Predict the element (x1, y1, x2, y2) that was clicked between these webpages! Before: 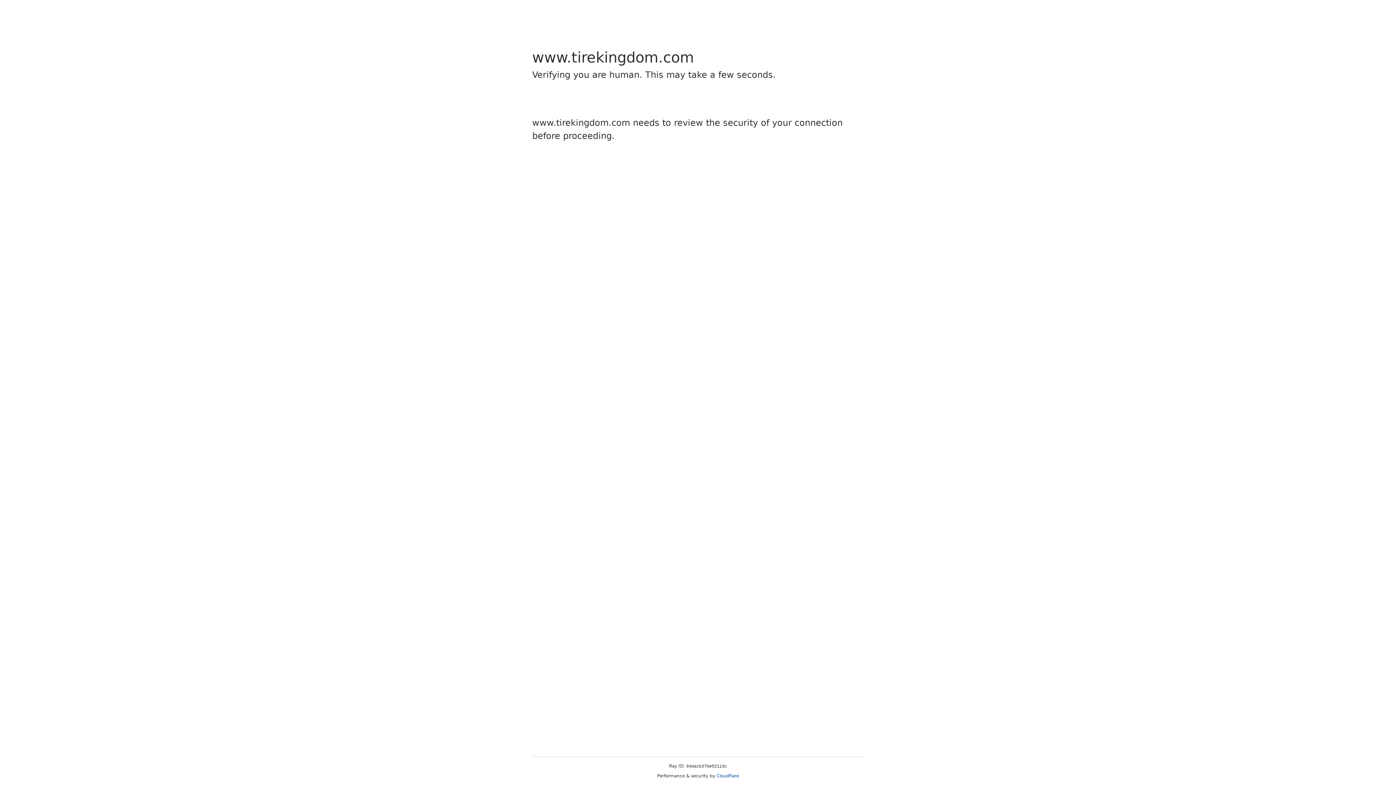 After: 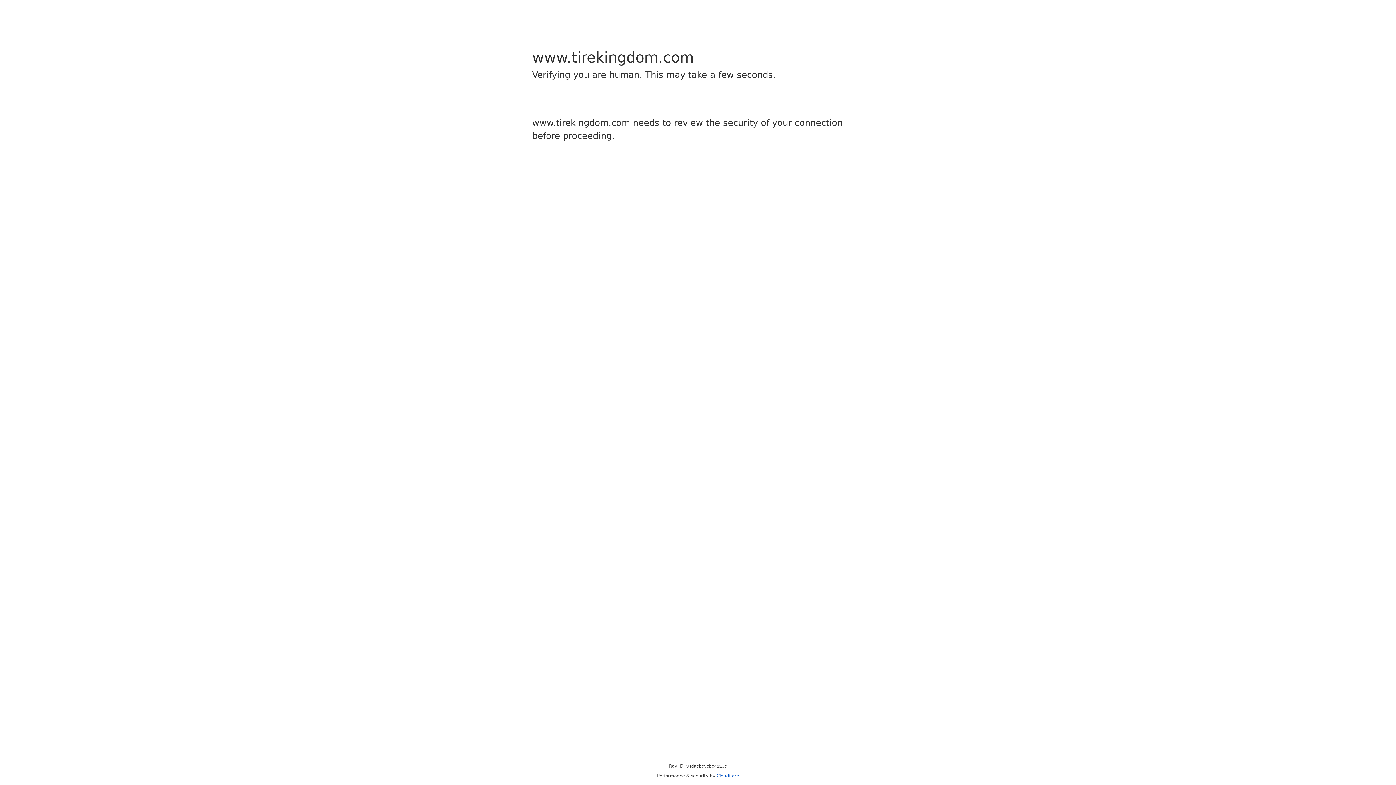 Action: label: Cloudflare bbox: (716, 773, 739, 778)